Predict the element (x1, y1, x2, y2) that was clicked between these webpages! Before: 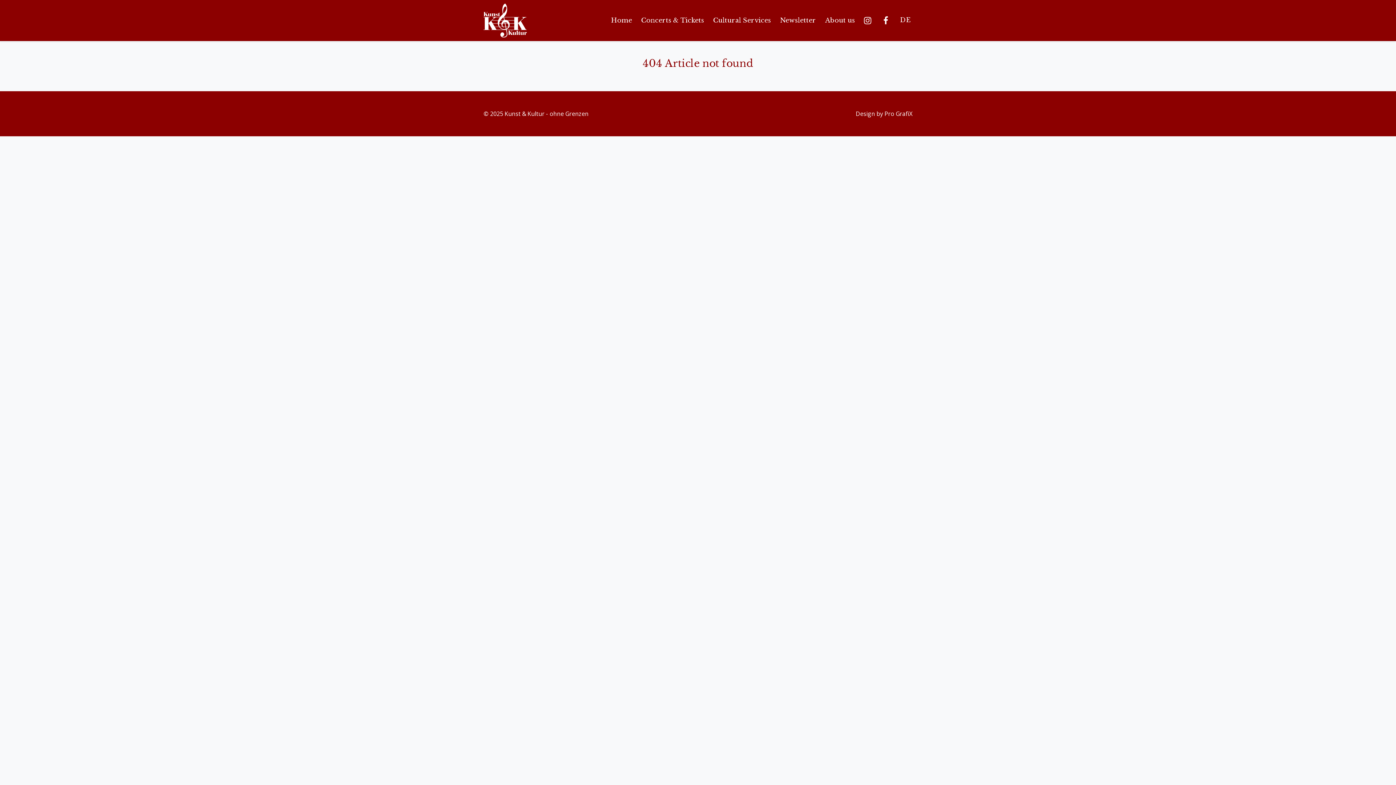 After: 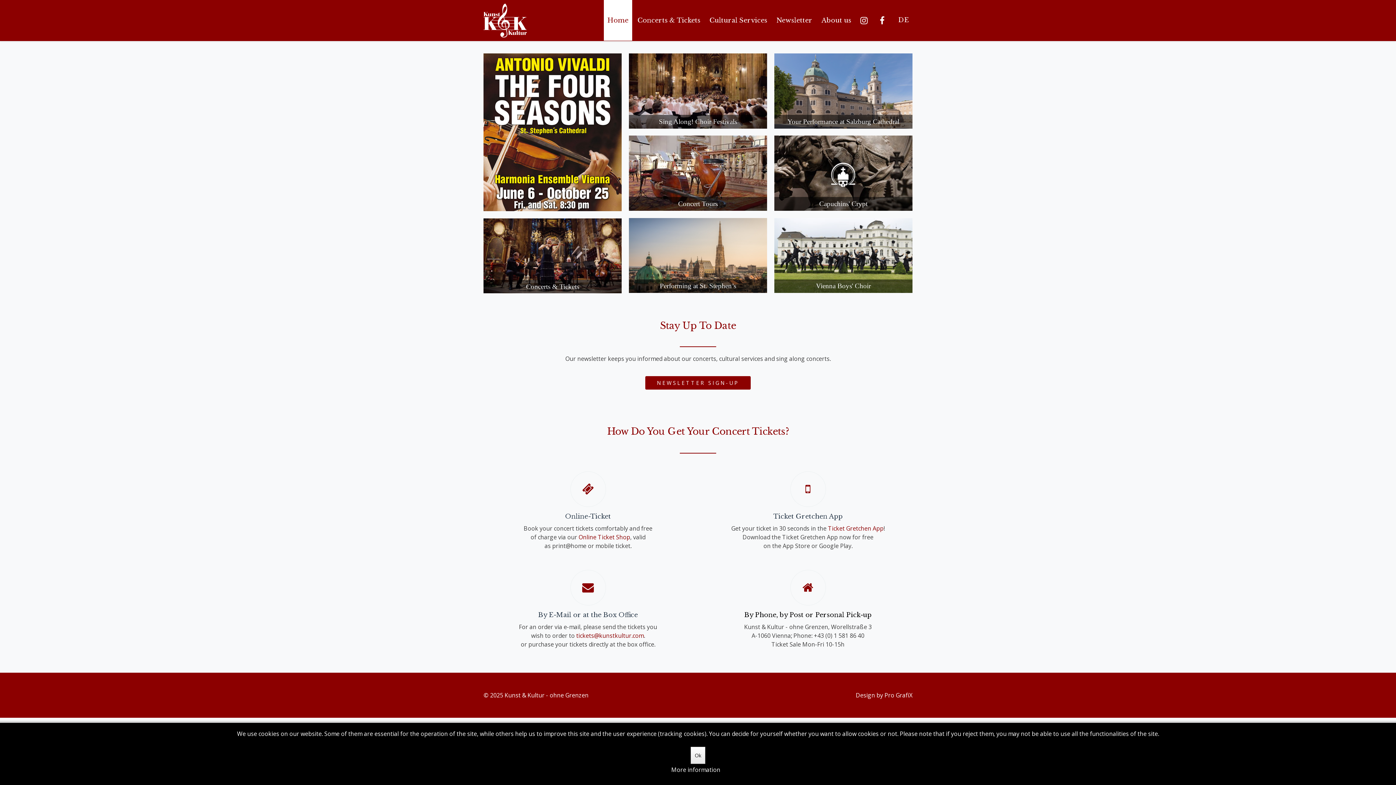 Action: label: Home bbox: (607, 0, 635, 40)